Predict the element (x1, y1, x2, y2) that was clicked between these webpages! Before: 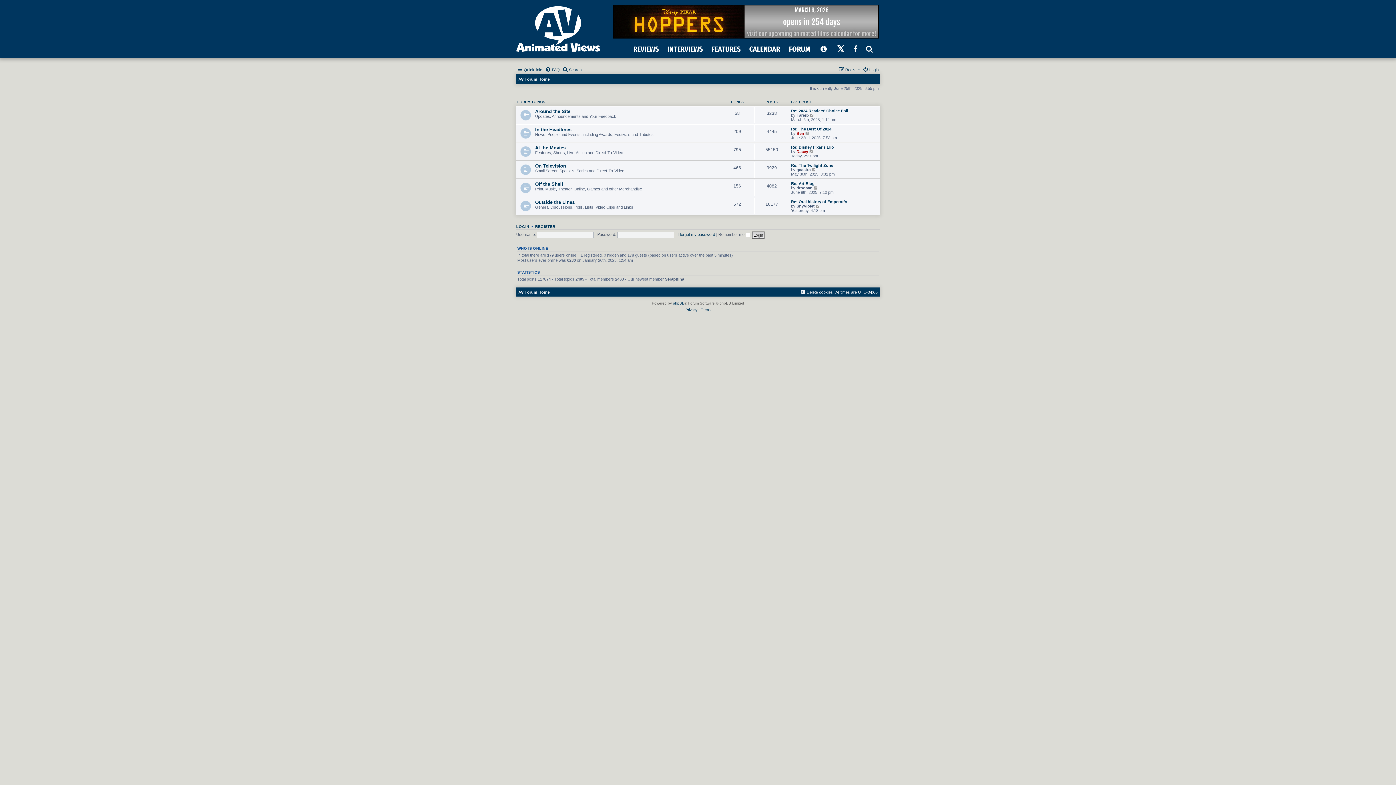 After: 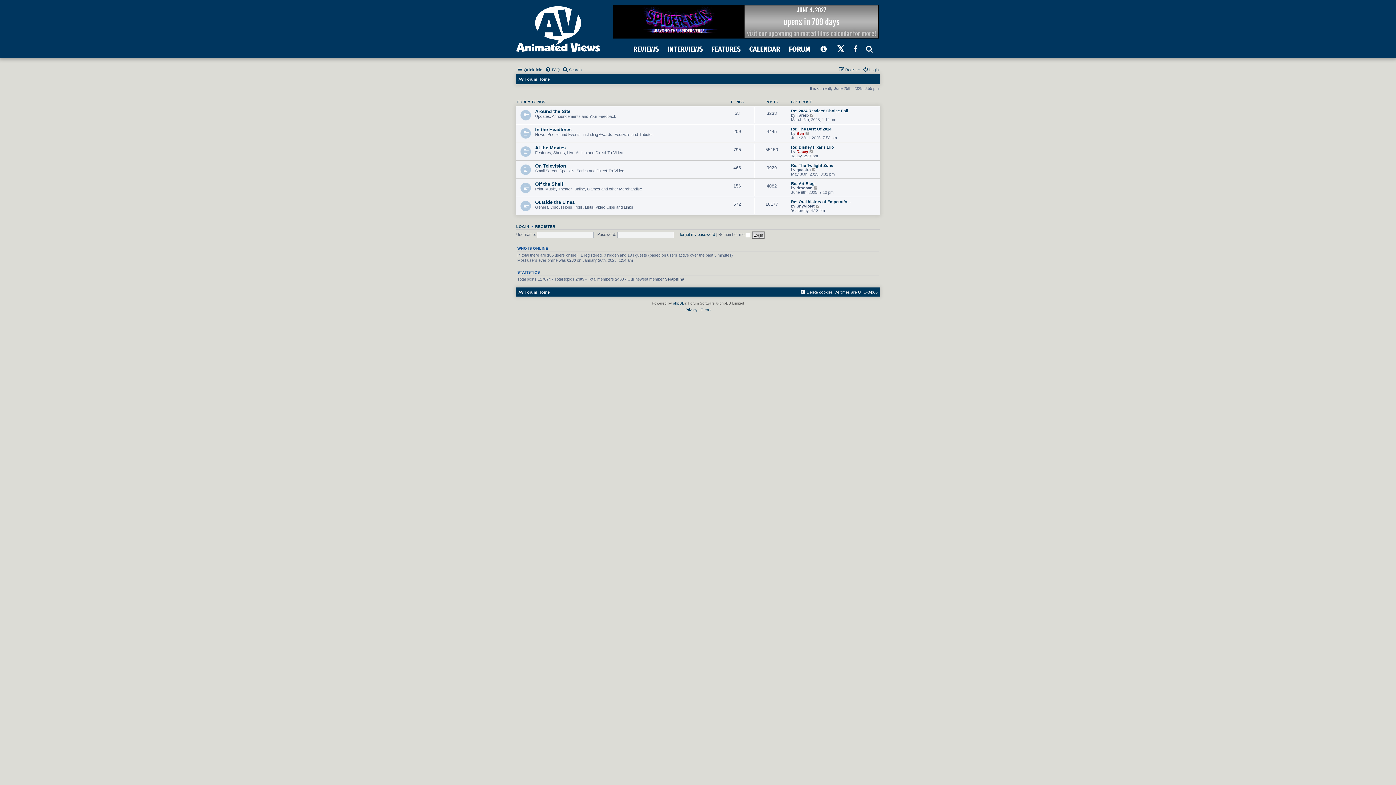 Action: label: AV Forum Home bbox: (518, 288, 549, 296)